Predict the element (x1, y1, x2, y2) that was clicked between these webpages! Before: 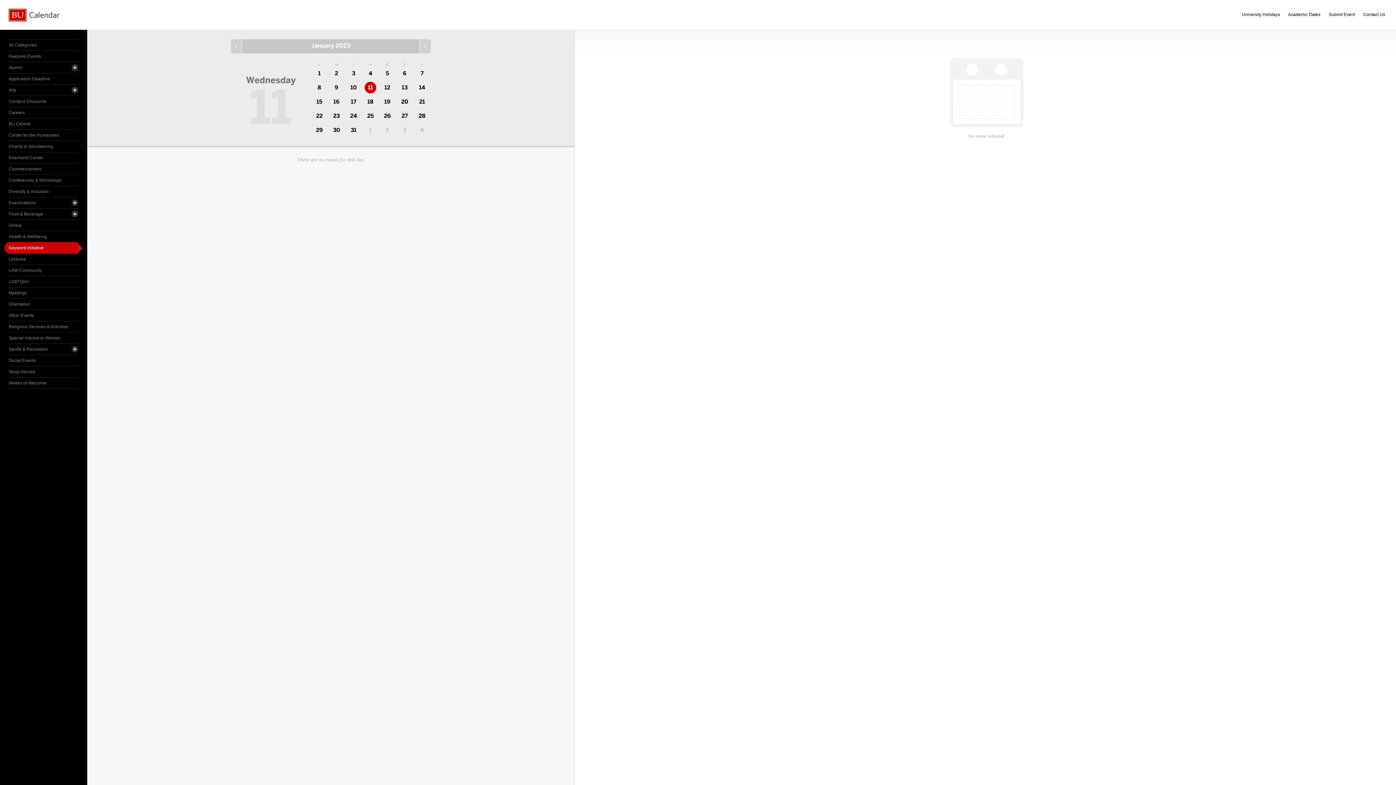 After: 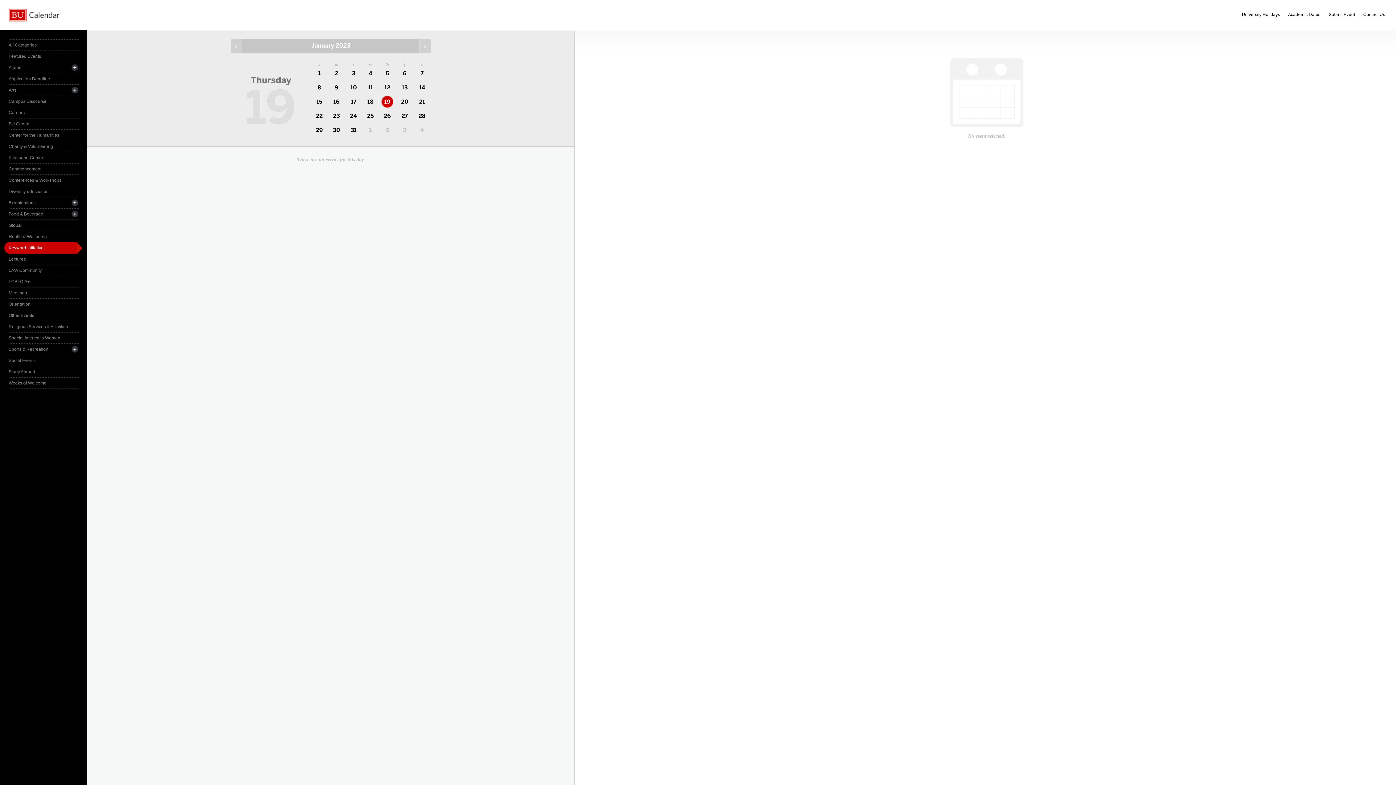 Action: label: 19 bbox: (378, 94, 396, 109)